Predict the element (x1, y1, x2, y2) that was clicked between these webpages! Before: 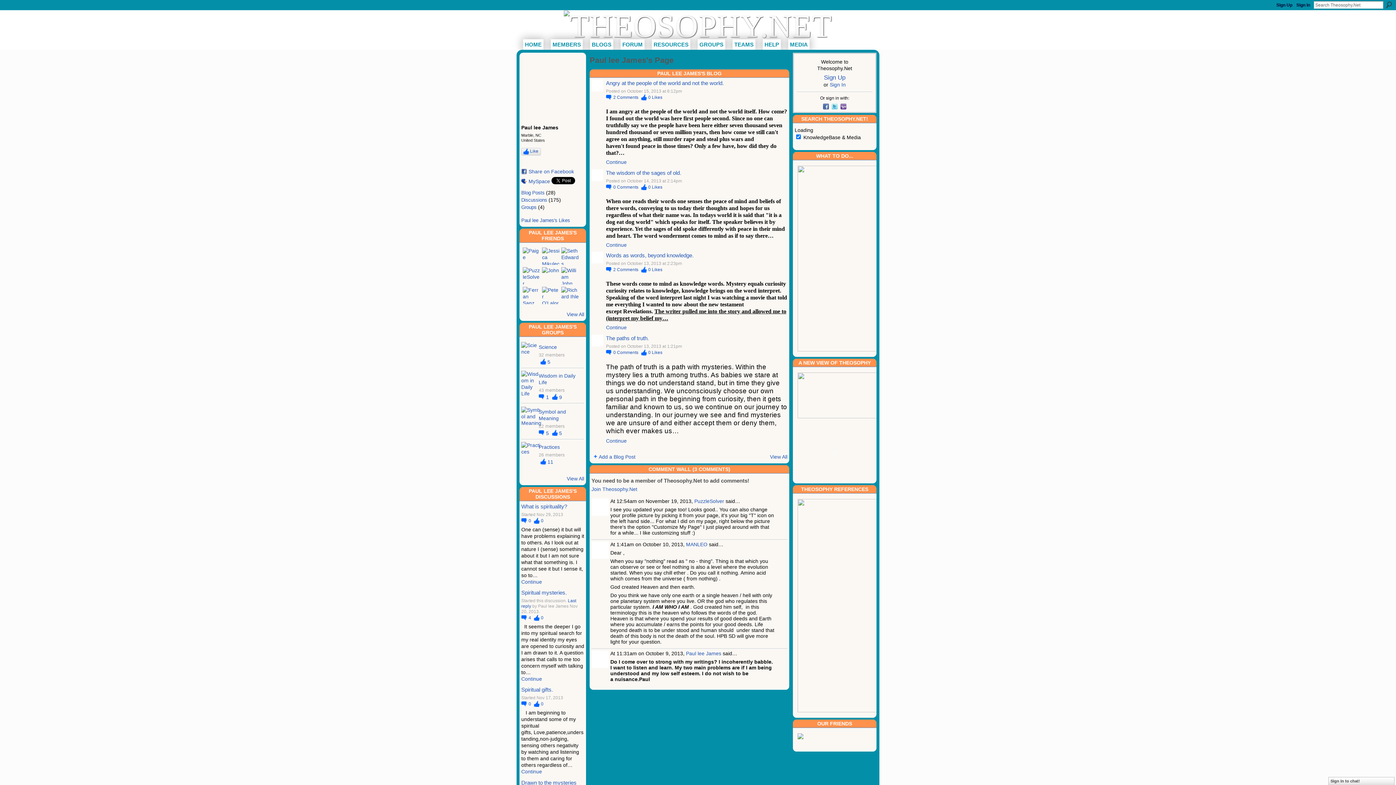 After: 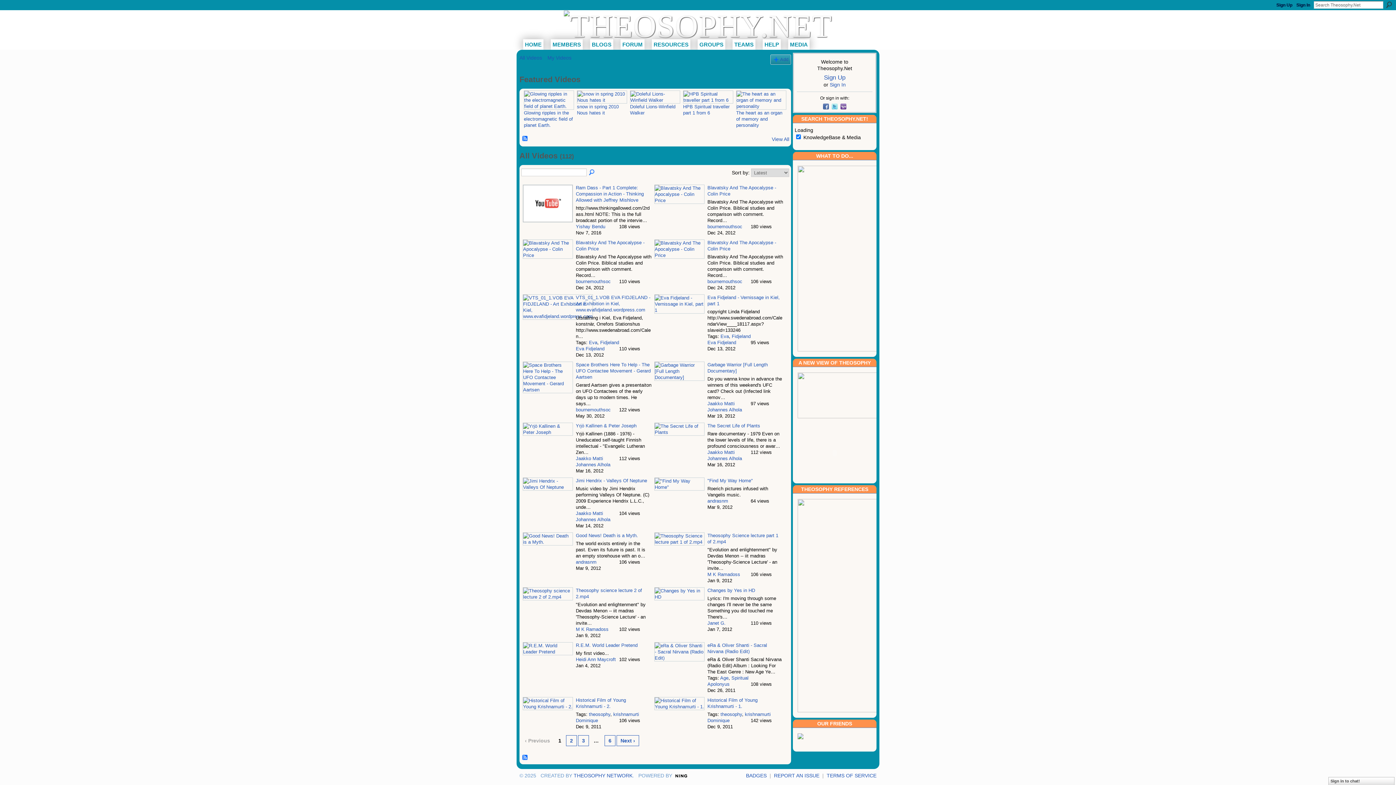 Action: bbox: (788, 39, 809, 49) label: MEDIA